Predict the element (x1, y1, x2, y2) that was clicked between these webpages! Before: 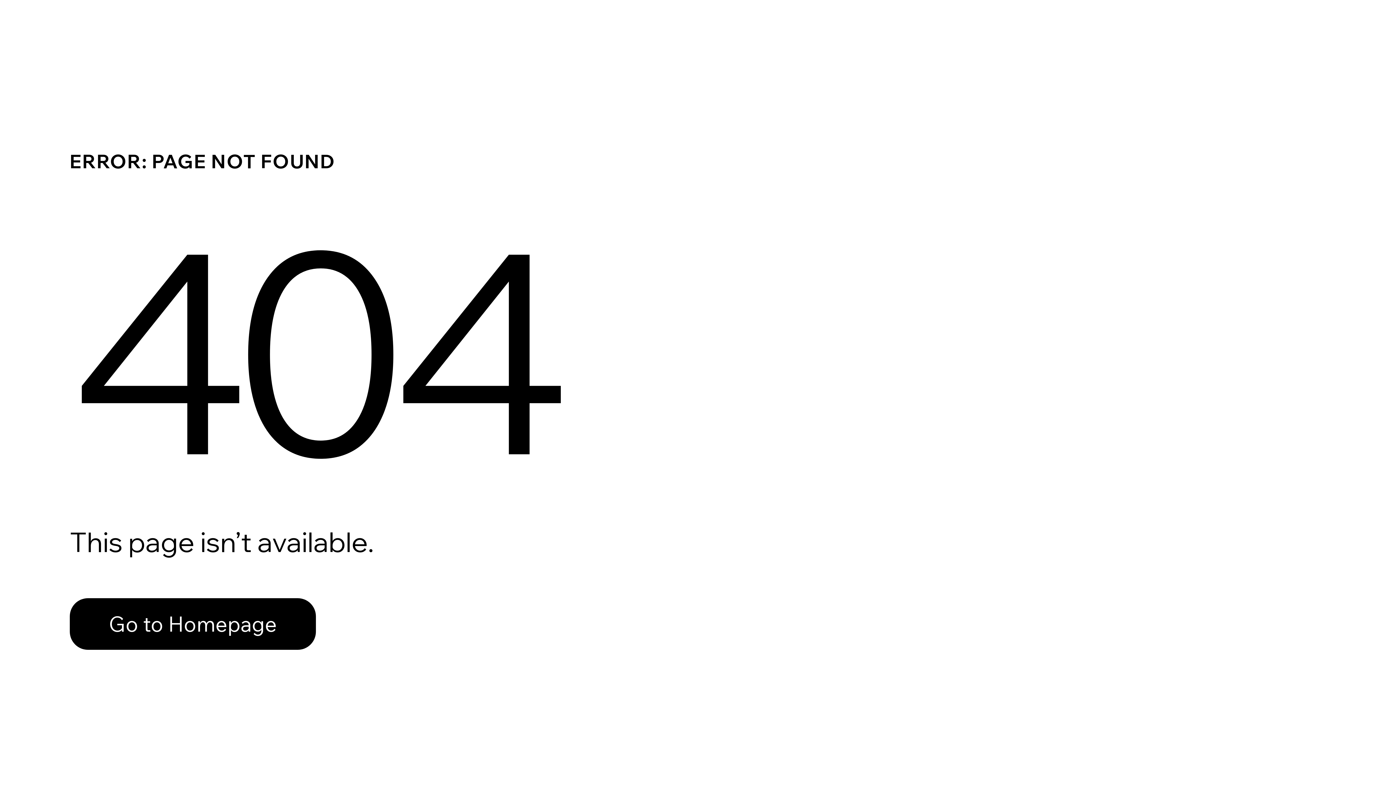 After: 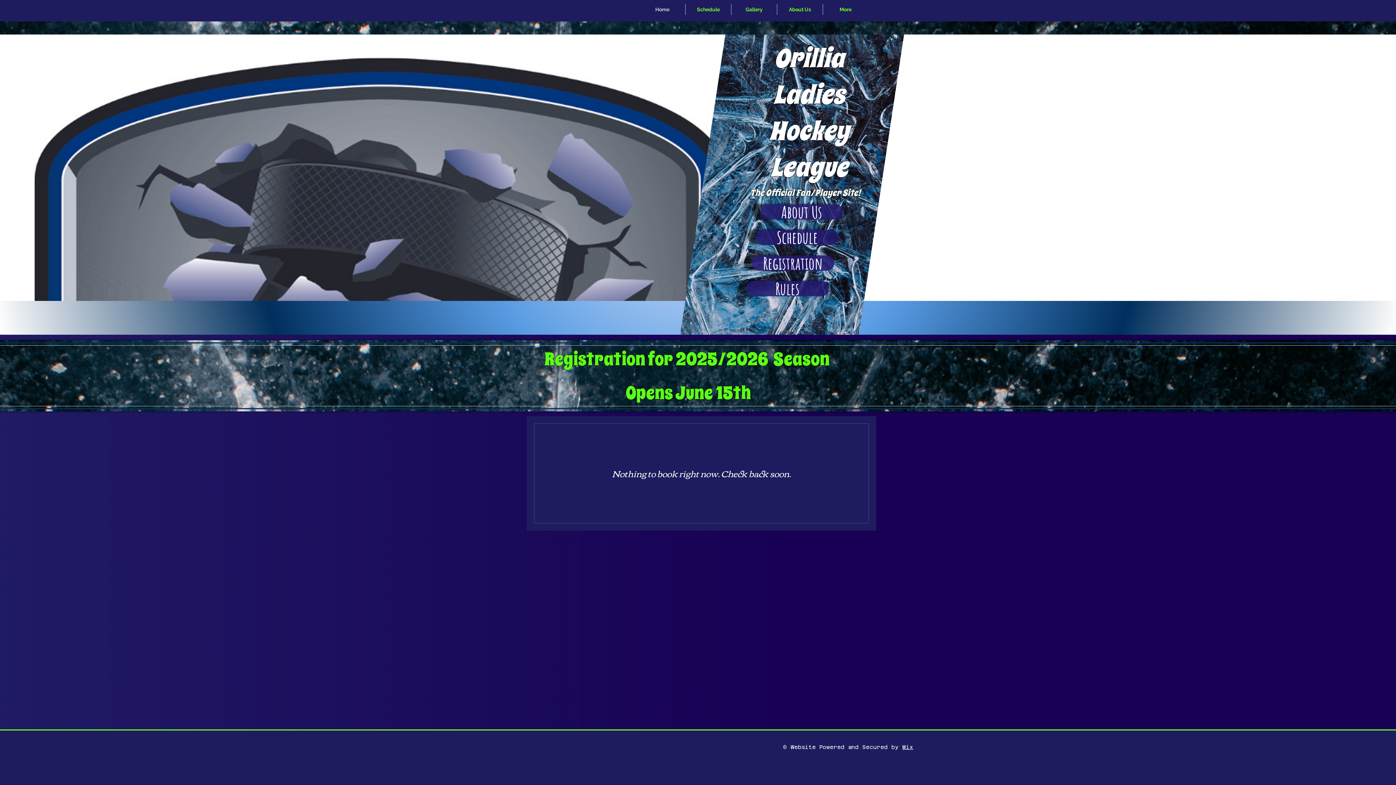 Action: label: Go to Homepage bbox: (69, 582, 768, 659)